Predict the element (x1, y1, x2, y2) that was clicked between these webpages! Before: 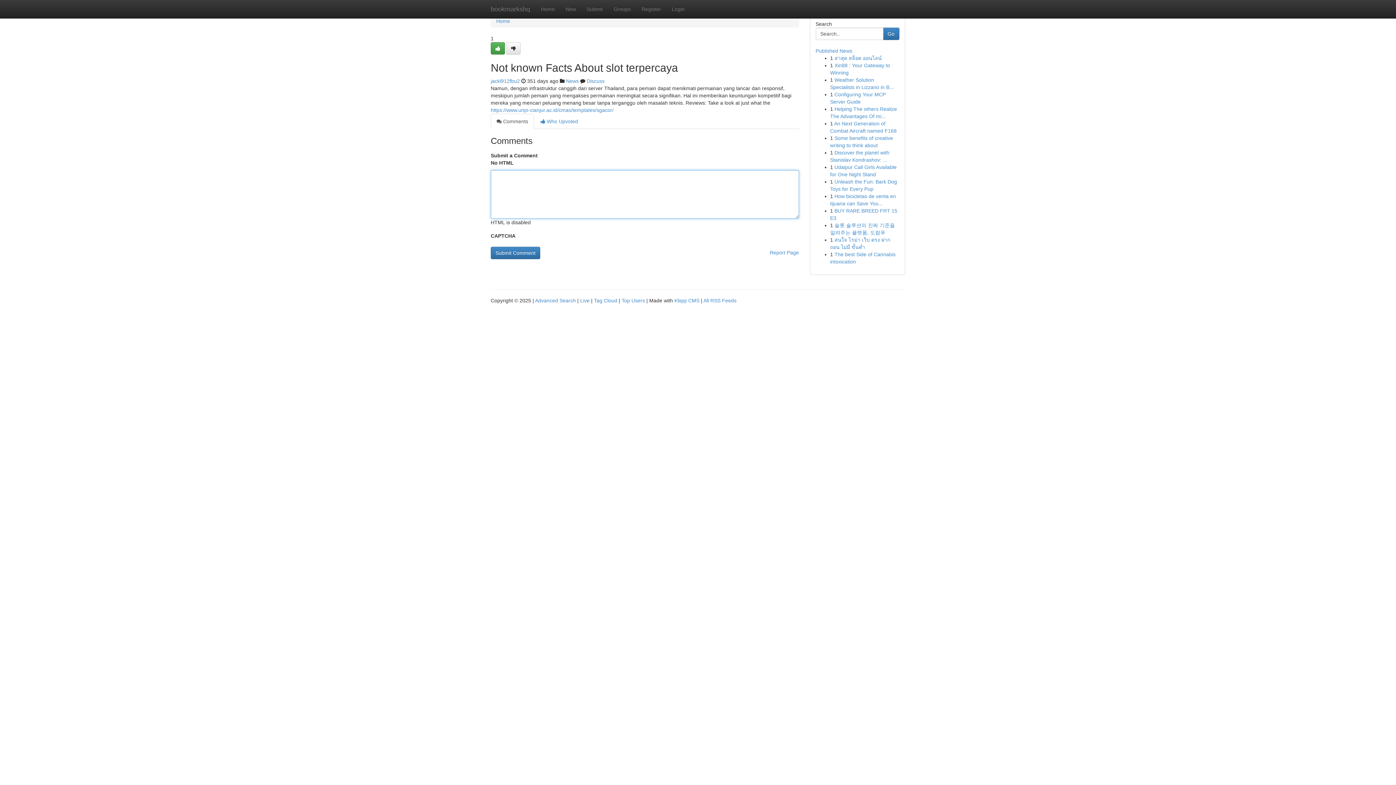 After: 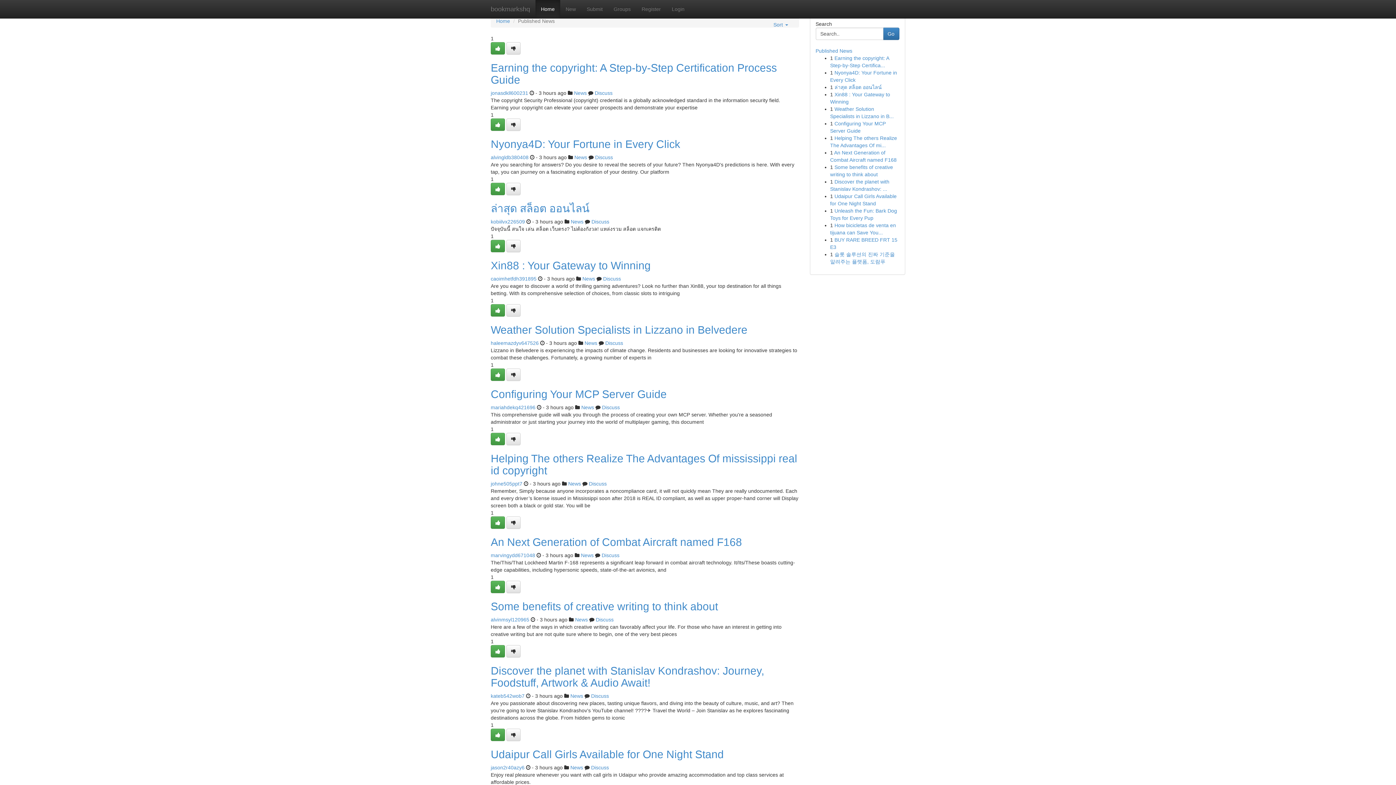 Action: label: Tag Cloud bbox: (594, 297, 617, 303)